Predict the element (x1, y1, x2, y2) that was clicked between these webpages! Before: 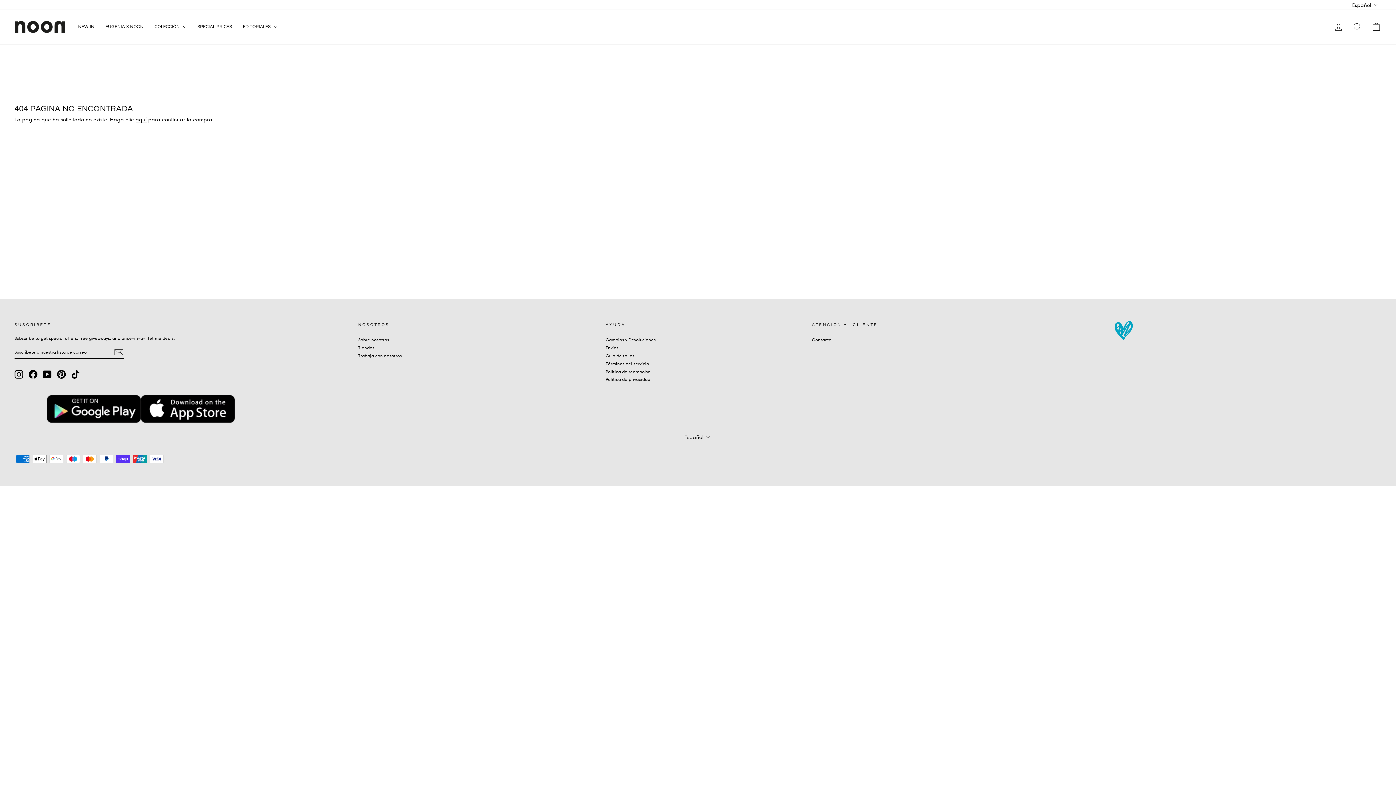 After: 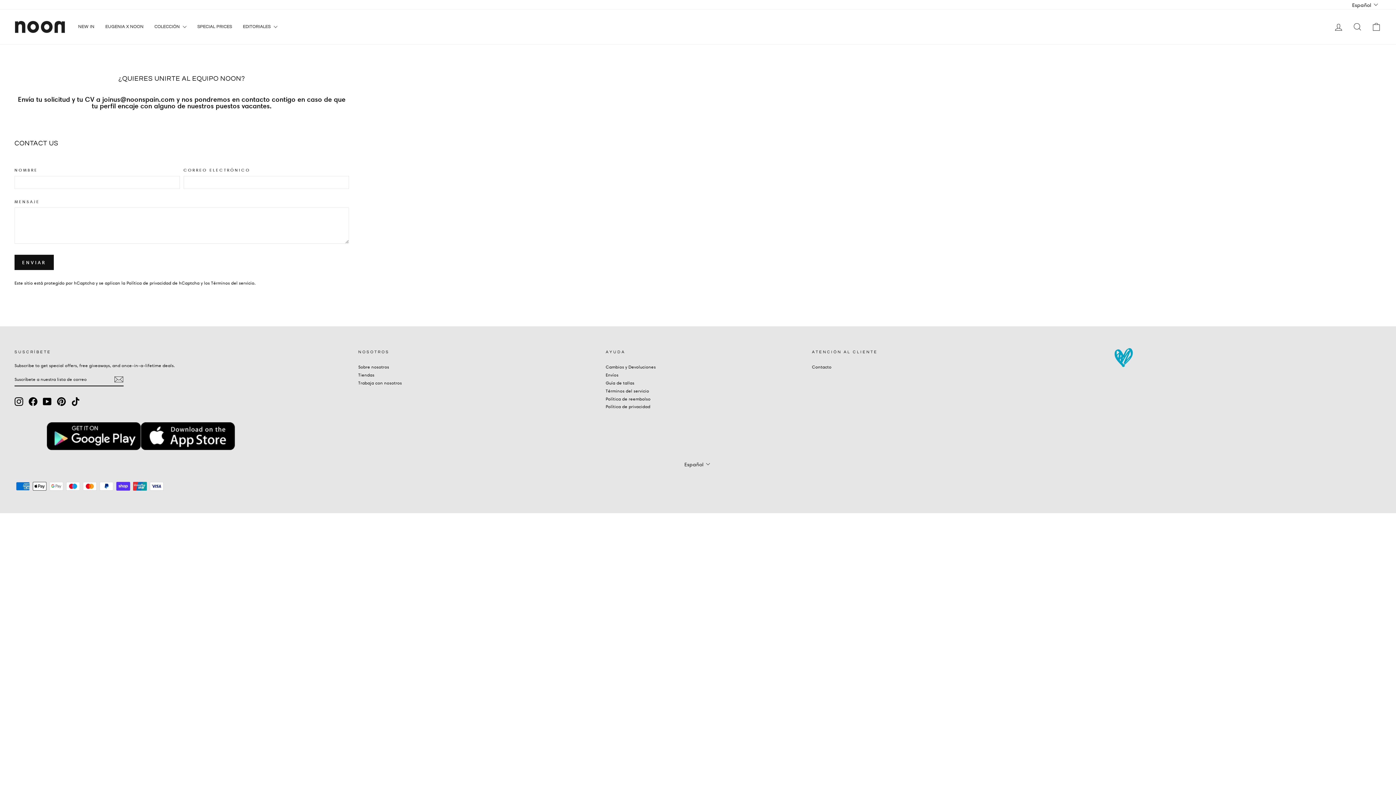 Action: bbox: (358, 352, 402, 359) label: Trabaja con nosotros